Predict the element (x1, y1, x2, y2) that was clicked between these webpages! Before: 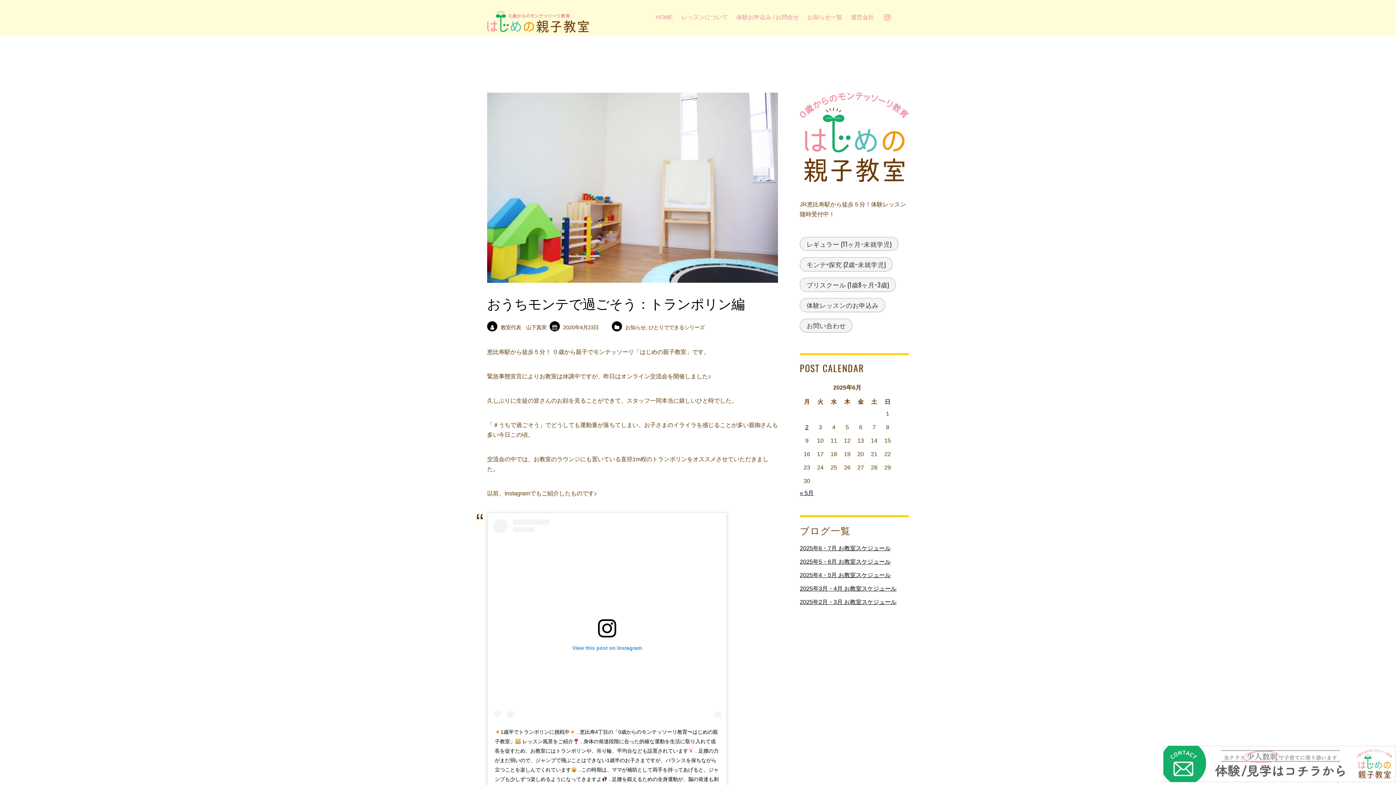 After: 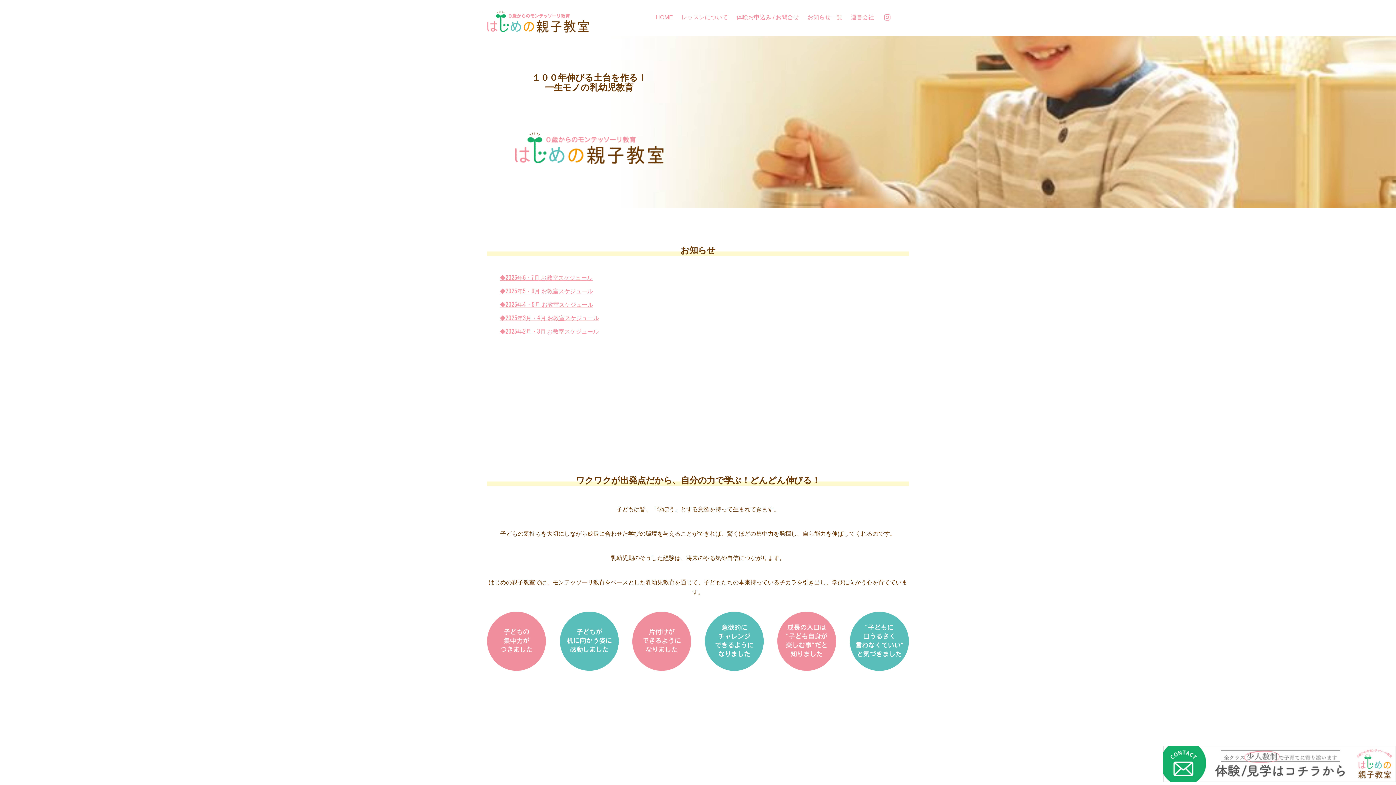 Action: bbox: (652, 0, 676, 35) label: HOME